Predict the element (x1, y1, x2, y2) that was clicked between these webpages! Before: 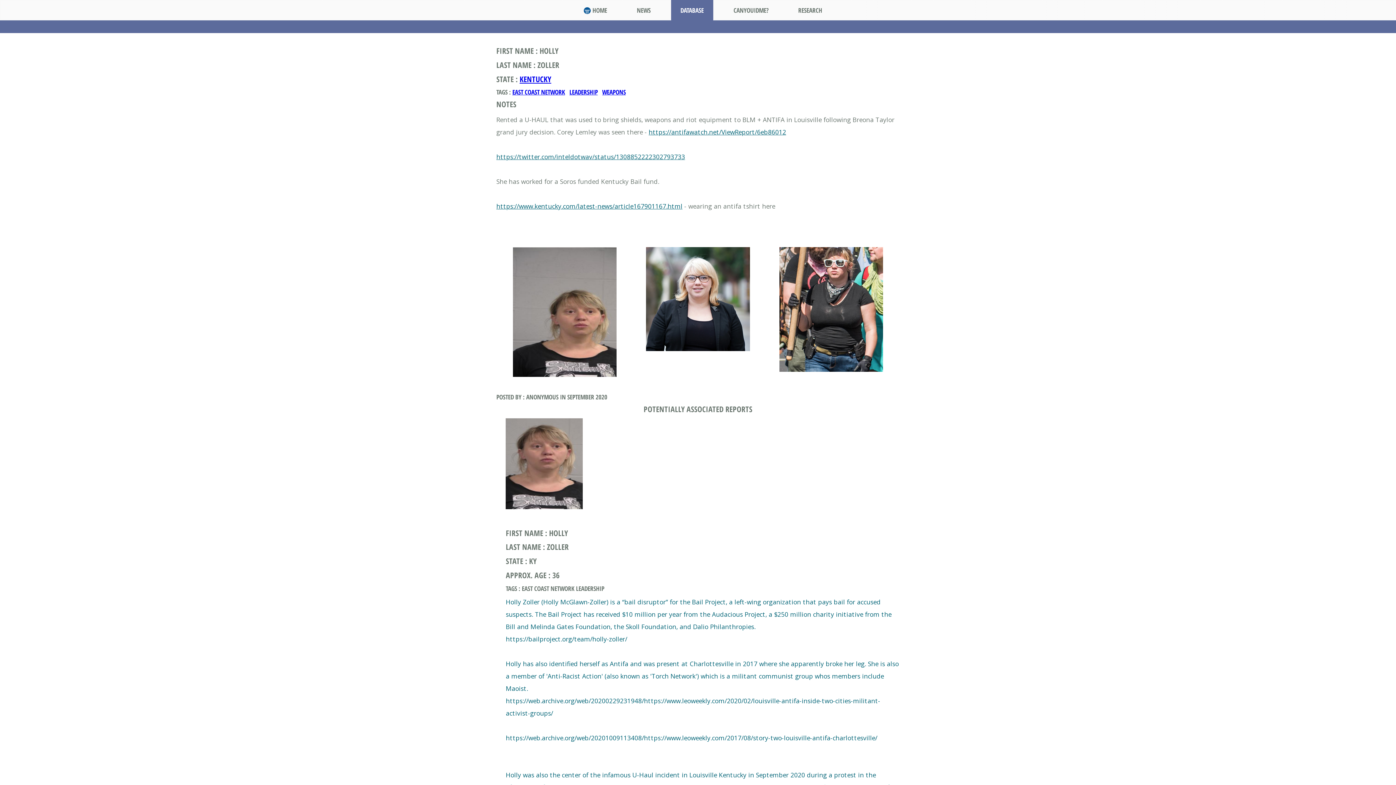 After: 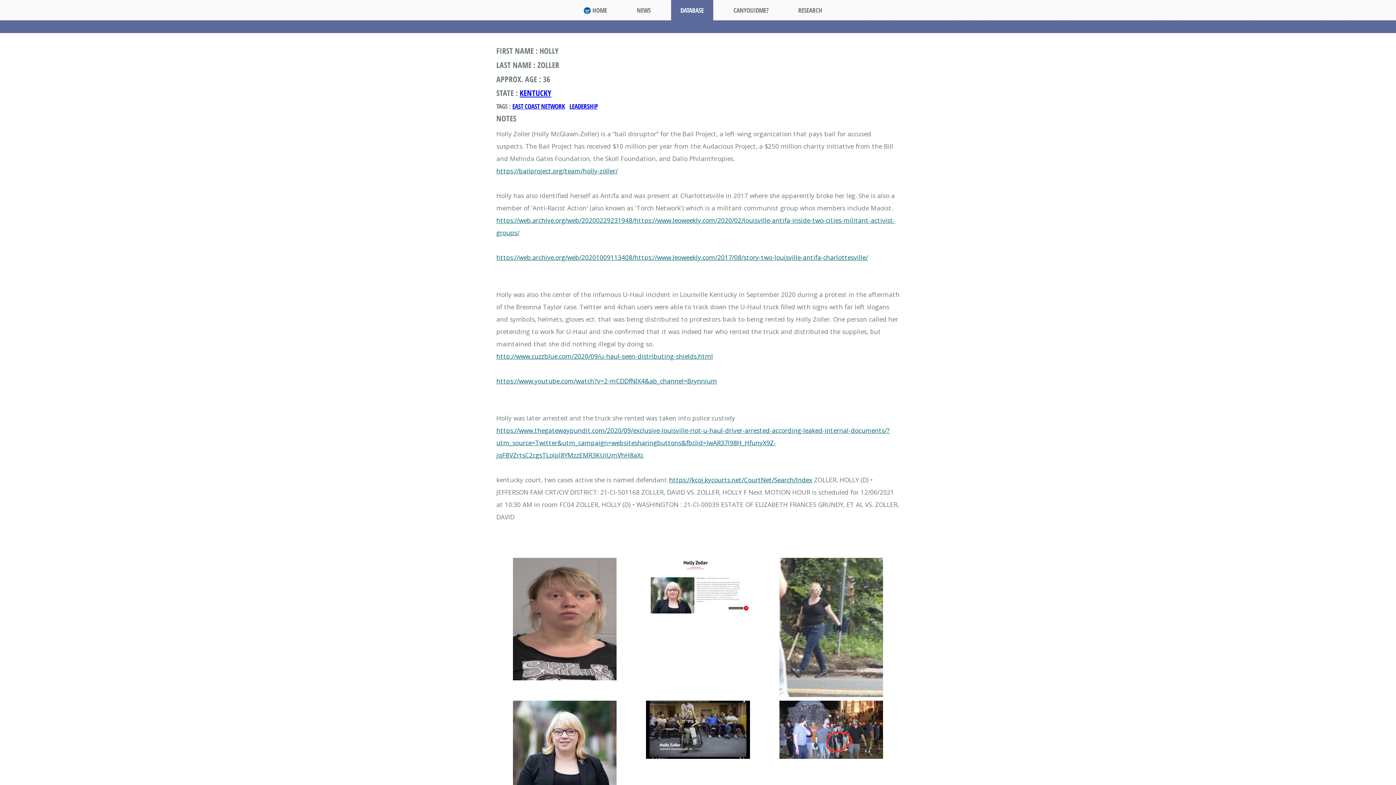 Action: bbox: (502, 418, 899, 1003) label: FIRST NAME : HOLLY
LAST NAME : ZOLLER
STATE : KY
APPROX. AGE : 36
TAGS : EAST COAST NETWORK LEADERSHIP

Holly Zoller (Holly McGlawn-Zoller) is a “bail disruptor” for the Bail Project, a left-wing organization that pays bail for accused suspects. The Bail Project has received $10 million per year from the Audacious Project, a $250 million charity initiative from the Bill and Melinda Gates Foundation, the Skoll Foundation, and Dalio Philanthropies.
https://bailproject.org/team/holly-zoller/

Holly has also identified herself as Antifa and was present at Charlottesville in 2017 where she apparently broke her leg. She is also a member of 'Anti-Racist Action' (also known as 'Torch Network') which is a militant communist group whos members include Maoist.
https://web.archive.org/web/20200229231948/https://www.leoweekly.com/2020/02/louisville-antifa-inside-two-cities-militant-activist-groups/

https://web.archive.org/web/20201009113408/https://www.leoweekly.com/2017/08/story-two-louisville-antifa-charlottesville/


Holly was also the center of the infamous U-Haul incident in Louisville Kentucky in September 2020 during a protest in the aftermath of the Breonna Taylor case. Twitter and 4chan users were able to track down the U-Haul truck filled with signs with far left slogans and symbols, helmets, gloves ect. that was being distributed to protestors back to being rented by Holly Zoller. One person called her pretending to work for U-Haul and she confirmed that it was indeed her who rented the truck and distributed the supplies, but maintained that she did nothing illegal by doing so.
http://www.cuzzblue.com/2020/09/u-haul-seen-distributing-shields.html

https://www.youtube.com/watch?v=2-mCDDfNlX4&ab_channel=Brynnium


Holly was later arrested and the truck she rented was taken into police custody
https://www.thegatewaypundit.com/2020/09/exclusive-louisville-riot-u-haul-driver-arrested-according-leaked-internal-documents/?utm_source=Twitter&utm_campaign=websitesharingbuttons&fbclid=IwAR37l98H_HfunyX9Z-jqFBVZrtsC2cgsTLoJpl8YMzzEMR3KUiUmVhH8aXc

kentucky court, two cases active she is named defendant https://kcoj.kycourts.net/CourtNet/Search/Index ZOLLER, HOLLY (D) • JEFFERSON FAM CRT/CIV DISTRICT: 21-CI-501168 ZOLLER, DAVID VS. ZOLLER, HOLLY F Next MOTION HOUR is scheduled for 12/06/2021 at 10:30 AM in room FC04 ZOLLER, HOLLY (D) • WASHINGTON : 21-CI-00039 ESTATE OF ELIZABETH FRANCES GRUNDY, ET AL VS. ZOLLER, DAVID
